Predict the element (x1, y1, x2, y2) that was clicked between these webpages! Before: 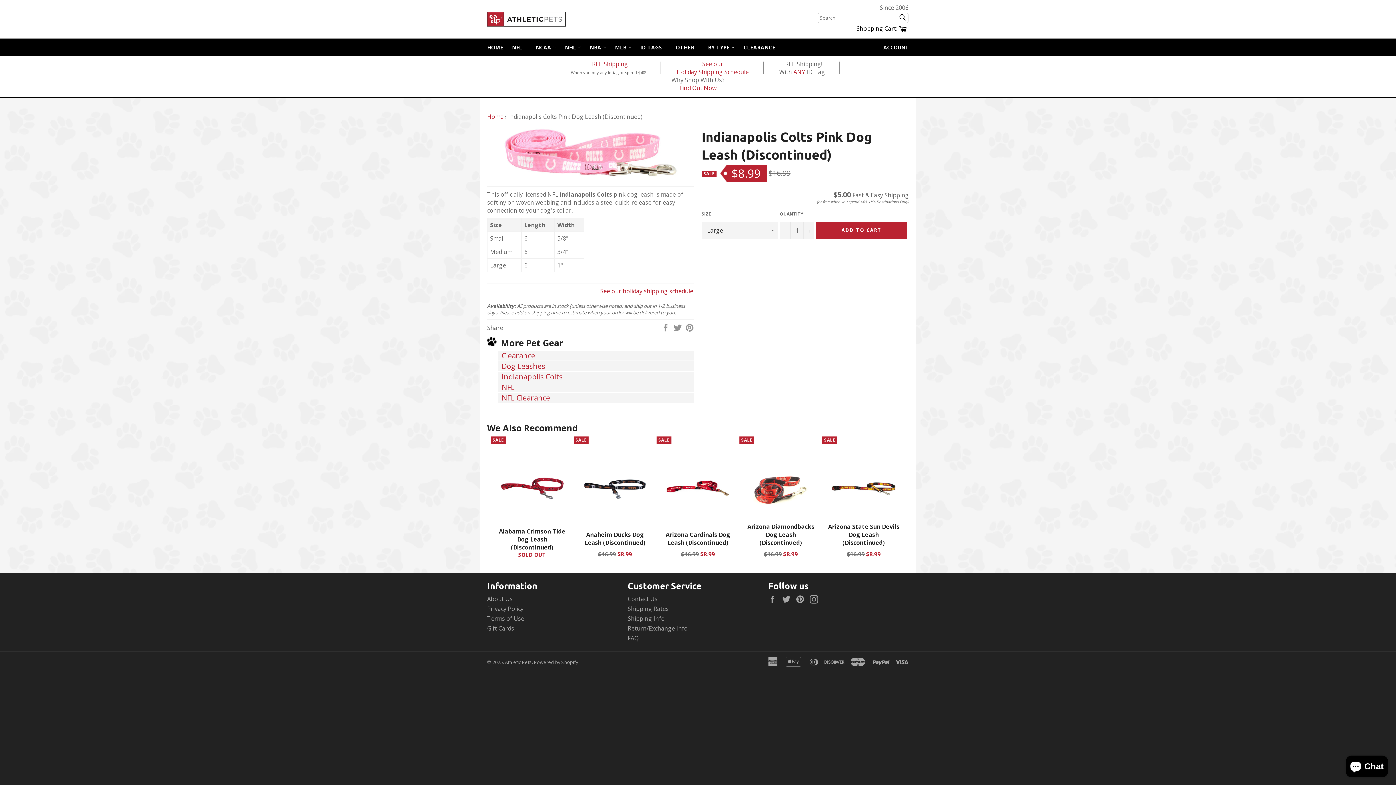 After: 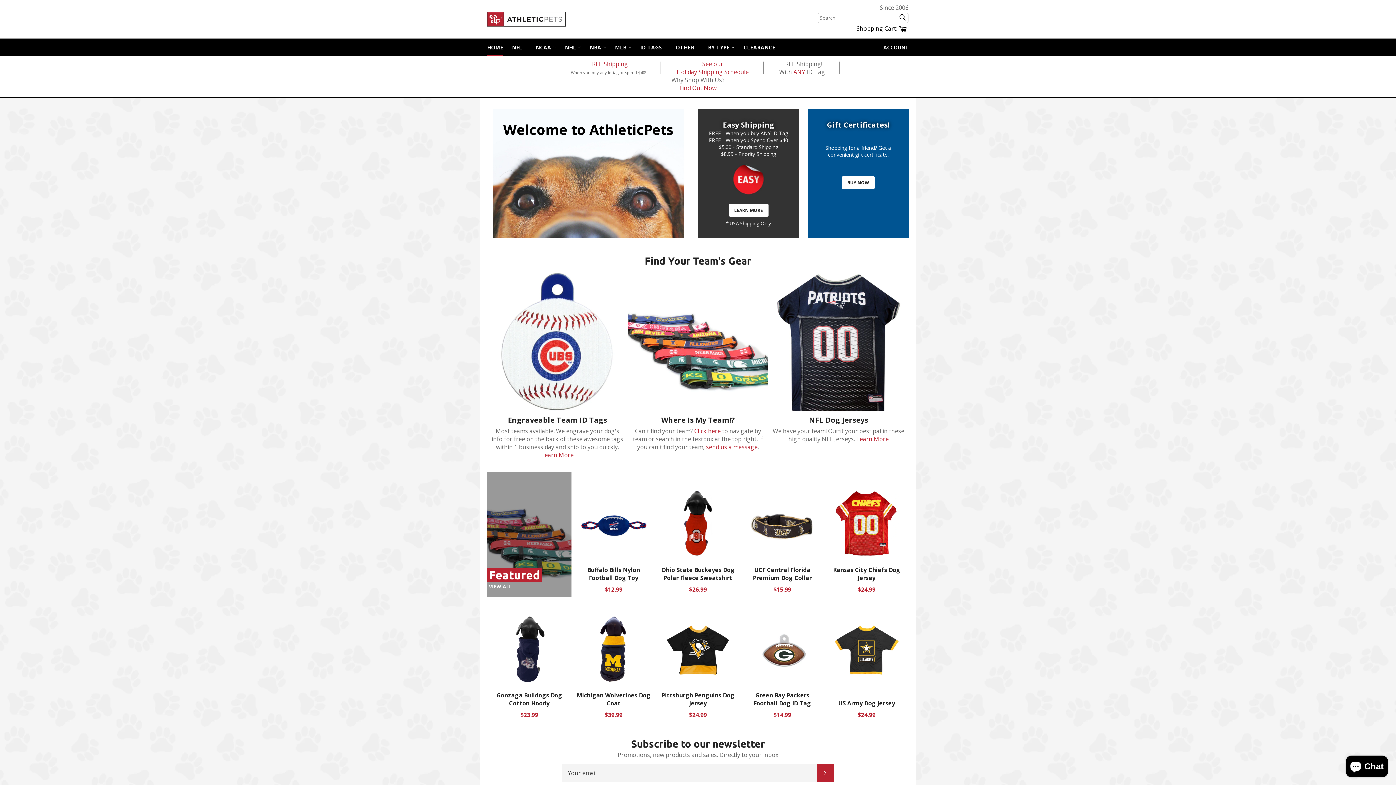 Action: label: Home bbox: (487, 112, 503, 120)